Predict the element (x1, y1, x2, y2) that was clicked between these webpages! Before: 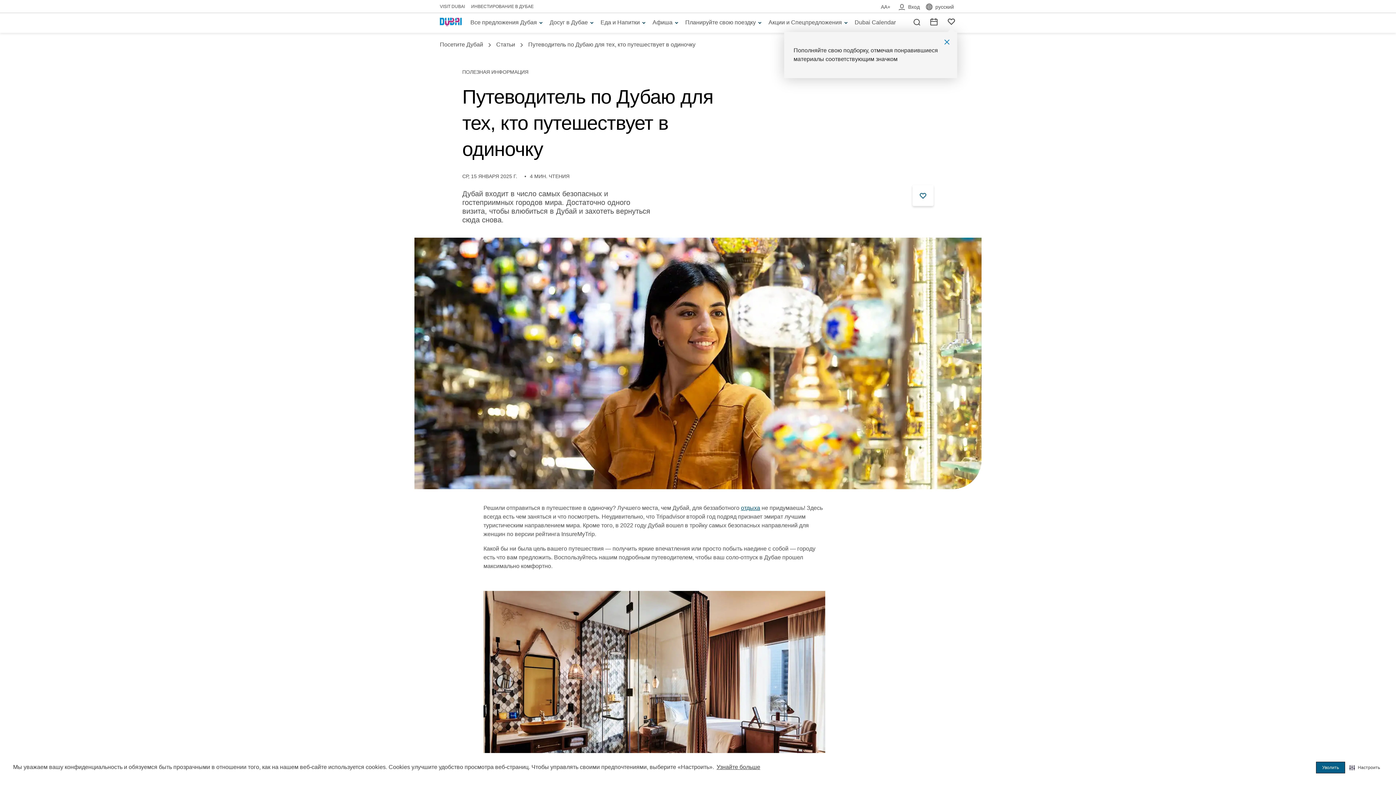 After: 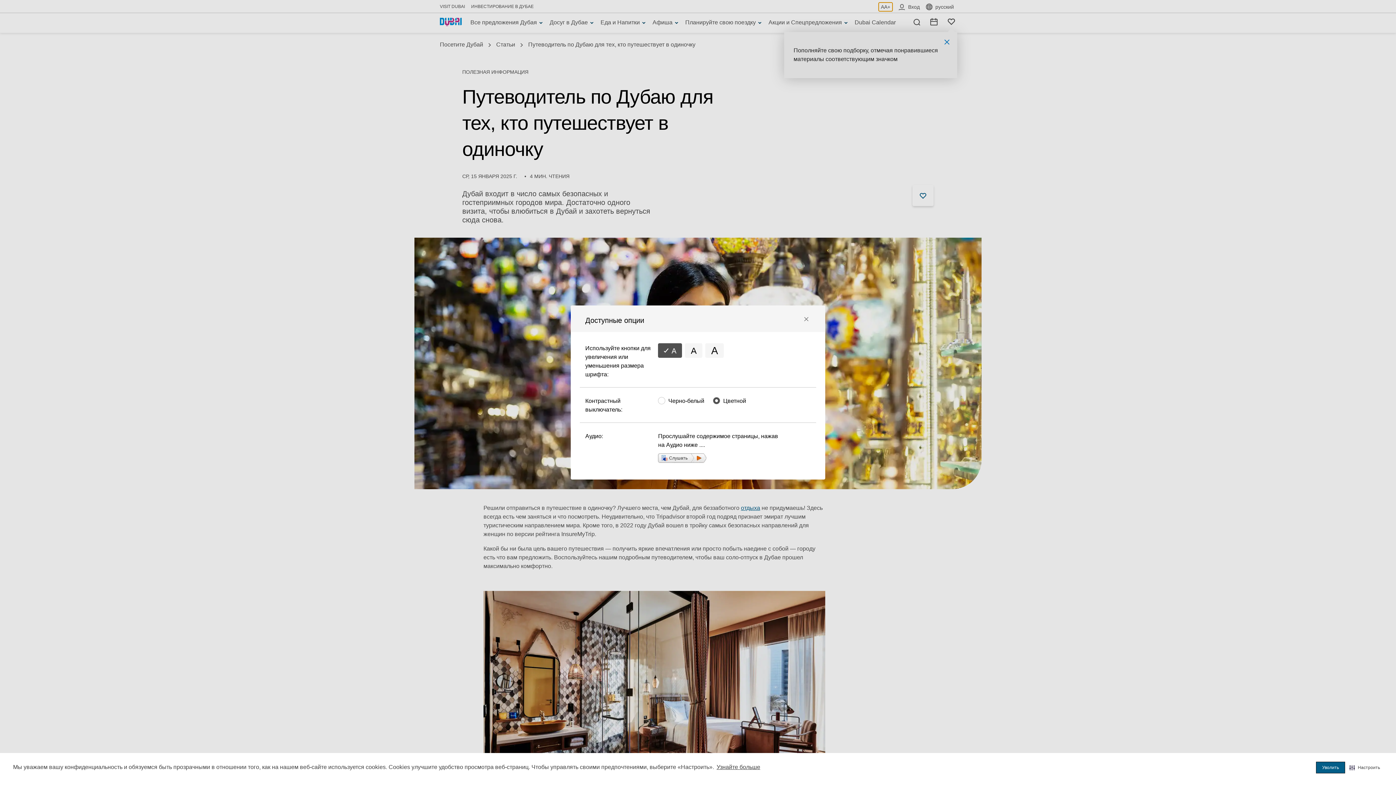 Action: label: Доступные опции AA+ bbox: (878, 2, 892, 11)